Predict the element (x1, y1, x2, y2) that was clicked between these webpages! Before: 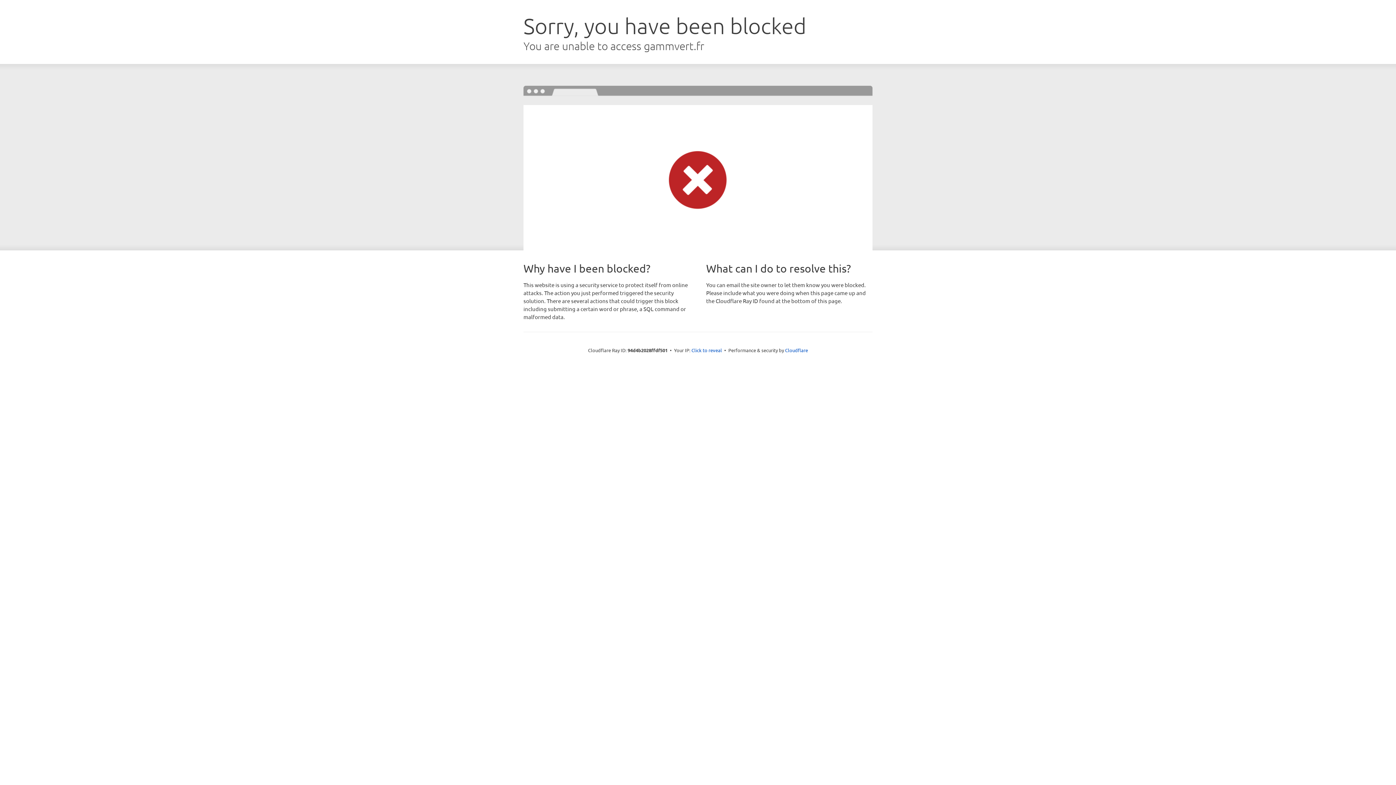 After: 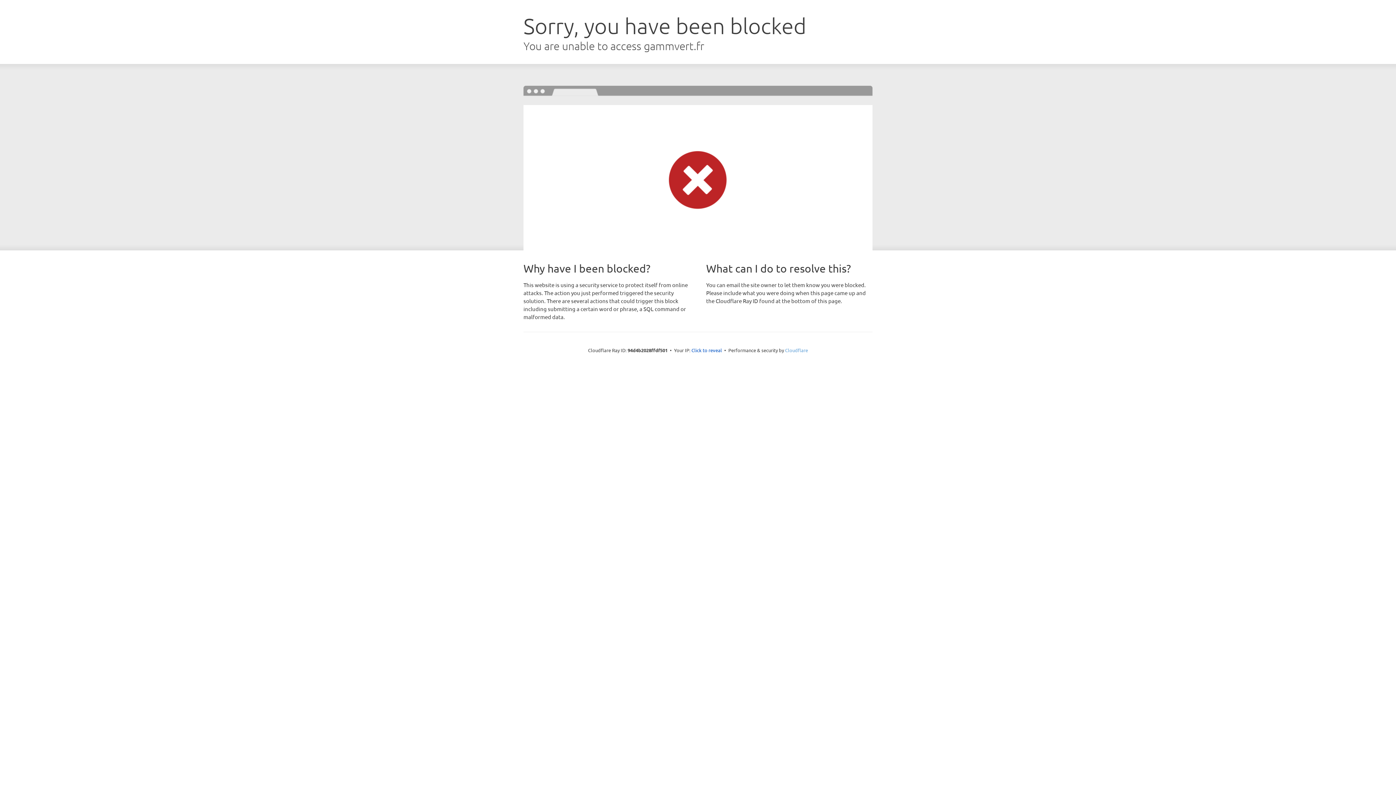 Action: bbox: (785, 347, 808, 353) label: Cloudflare